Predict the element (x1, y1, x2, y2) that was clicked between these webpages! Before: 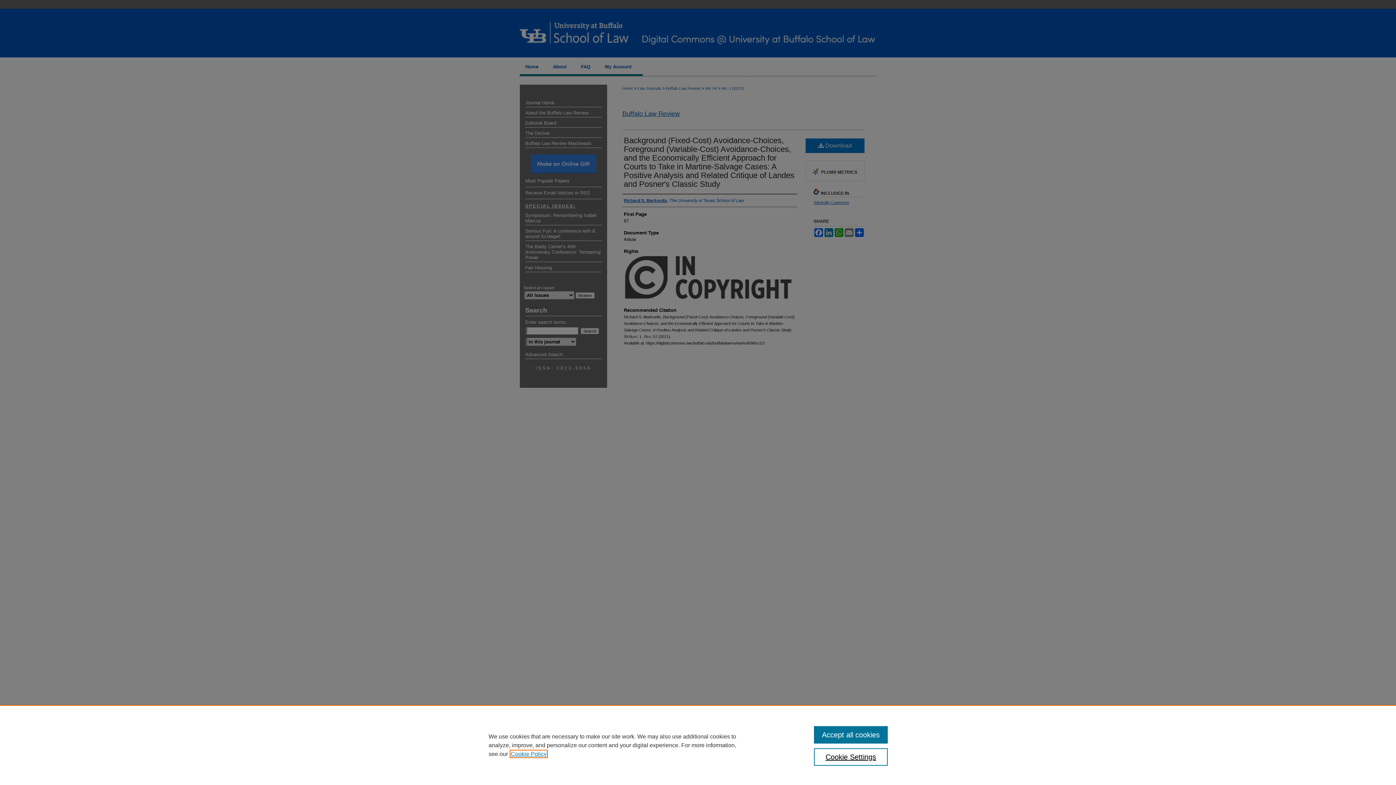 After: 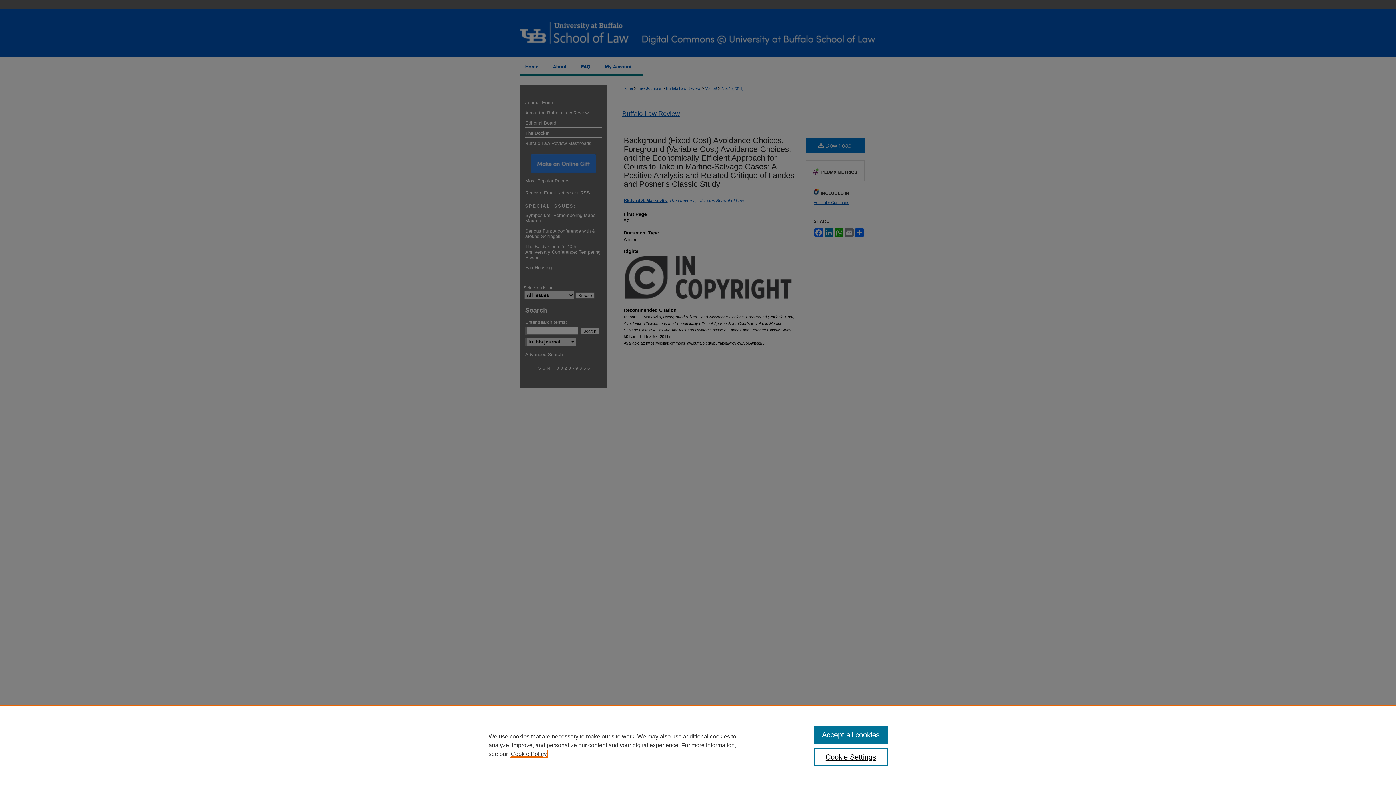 Action: label: , opens in a new tab bbox: (510, 751, 546, 757)